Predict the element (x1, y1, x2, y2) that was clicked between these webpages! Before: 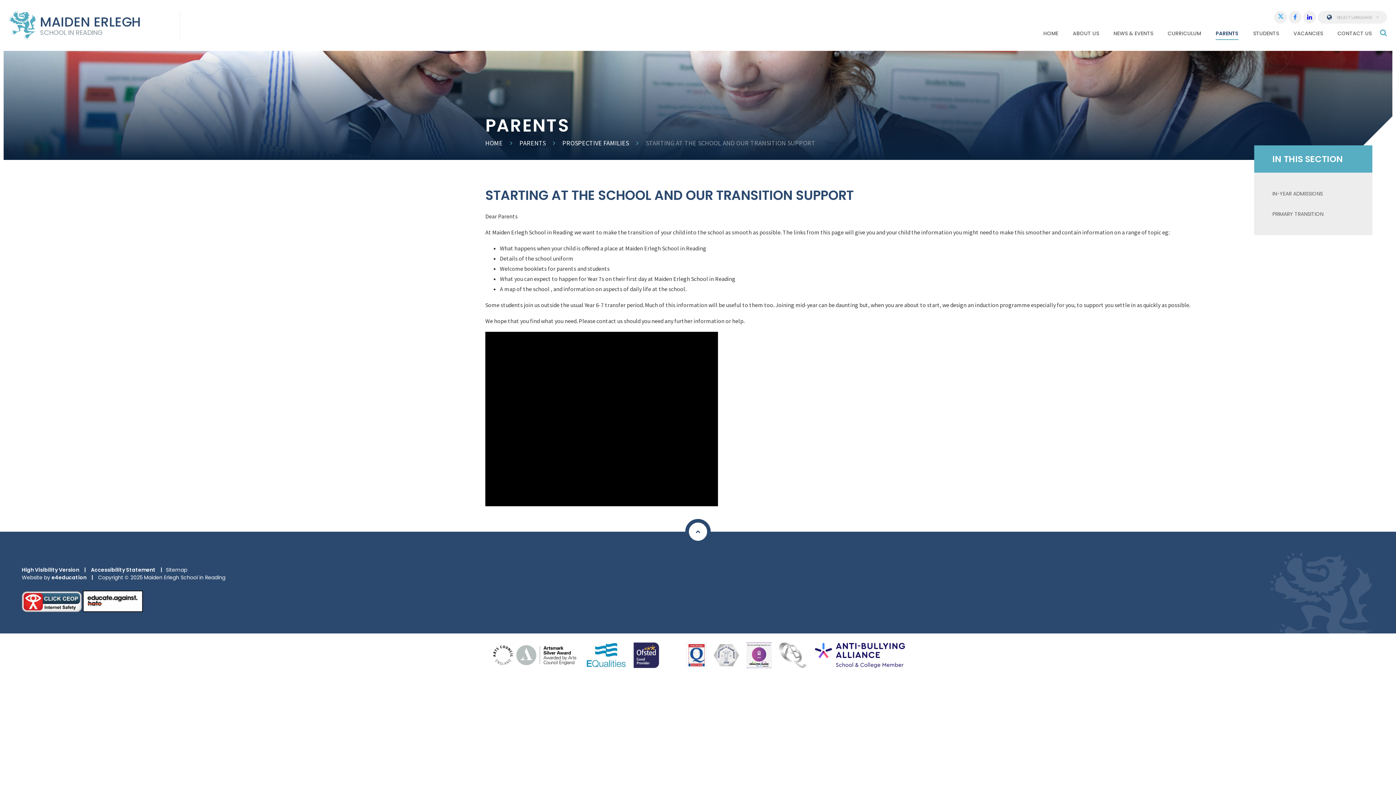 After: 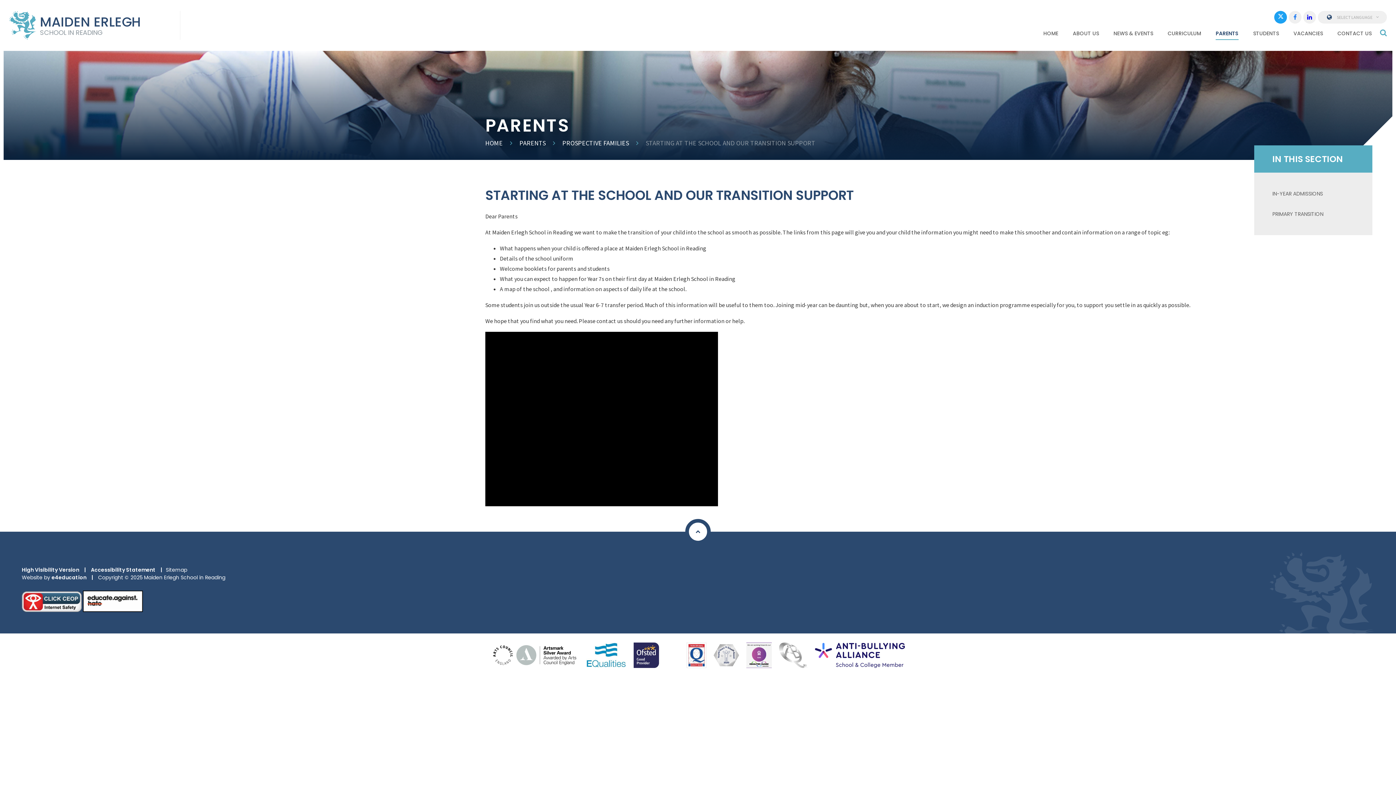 Action: bbox: (1274, 10, 1287, 23) label: Twitter